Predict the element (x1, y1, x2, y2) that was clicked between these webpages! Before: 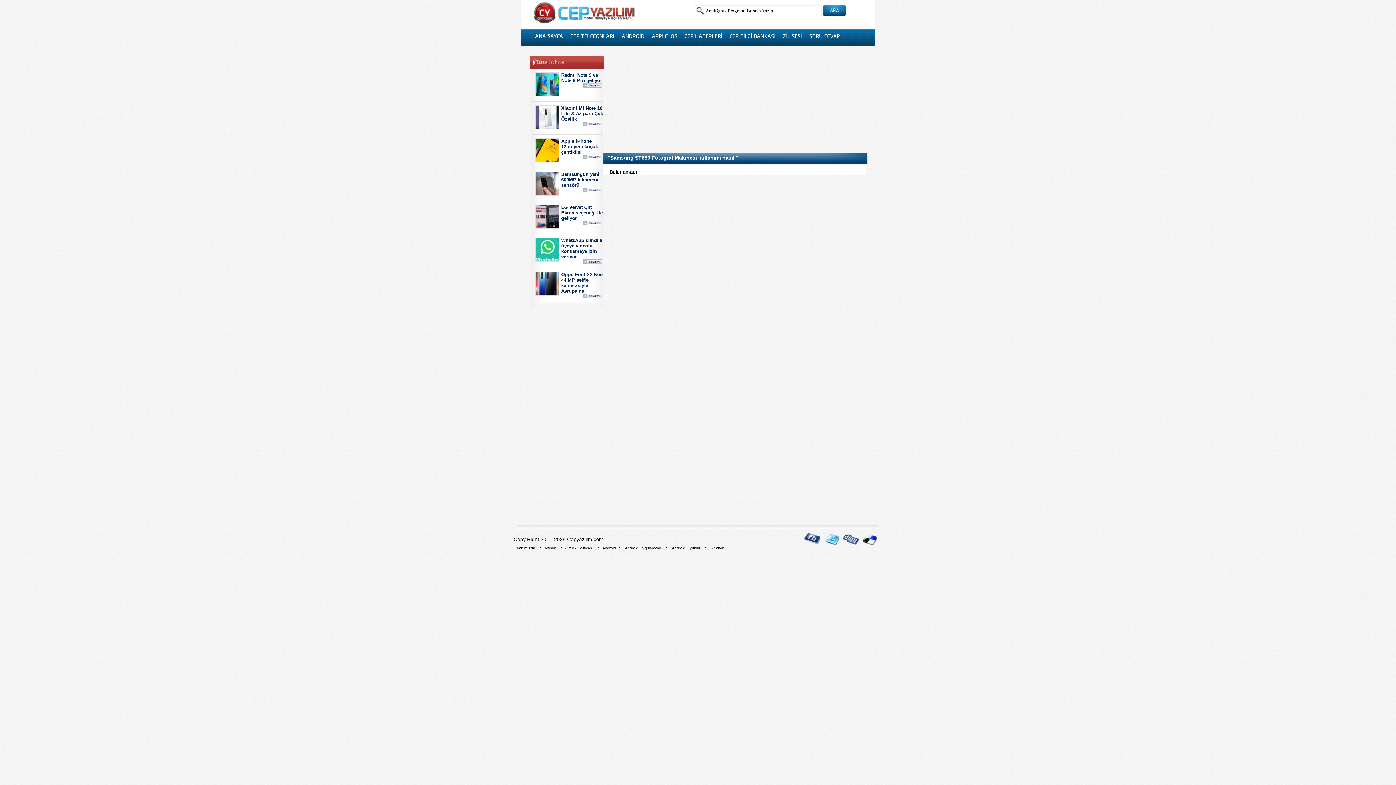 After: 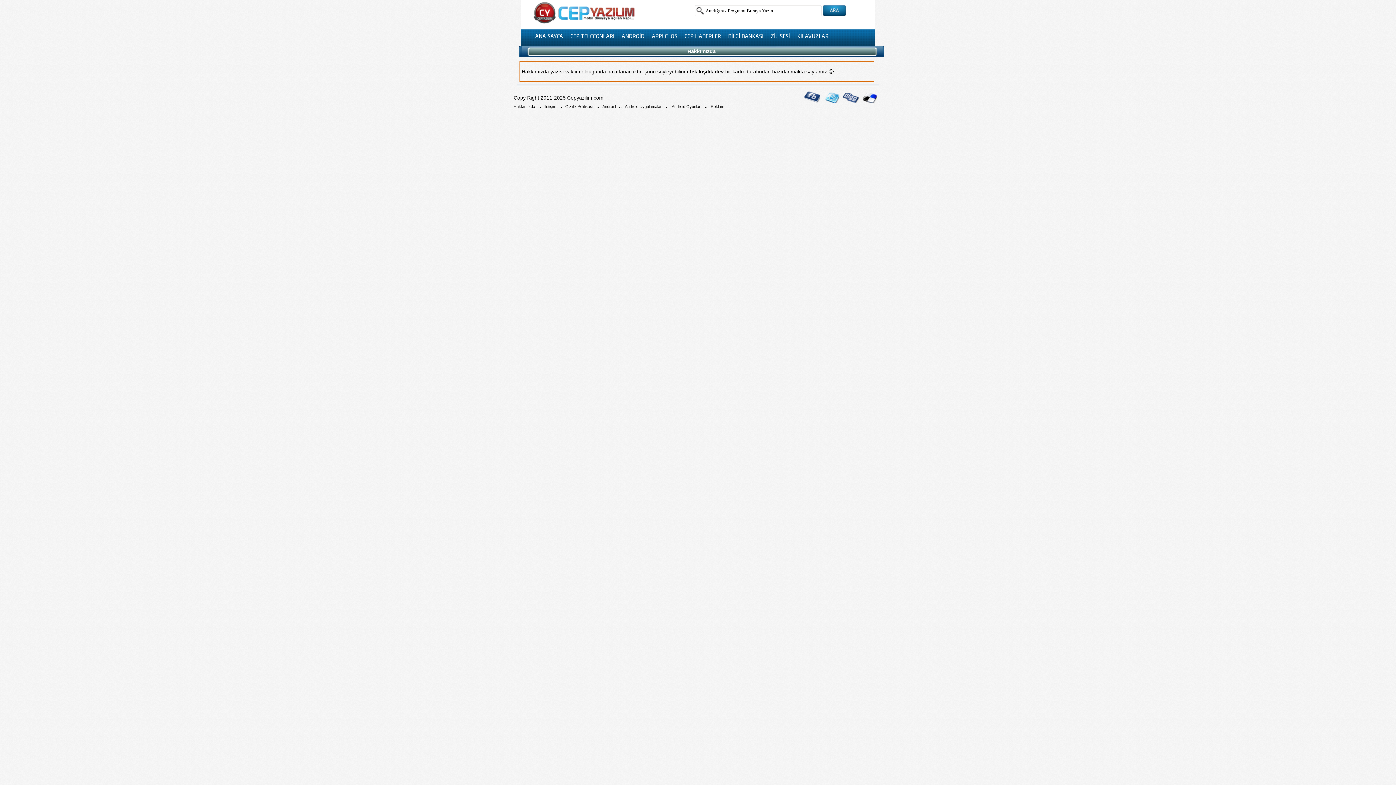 Action: label: Hakkımızda bbox: (513, 546, 535, 550)